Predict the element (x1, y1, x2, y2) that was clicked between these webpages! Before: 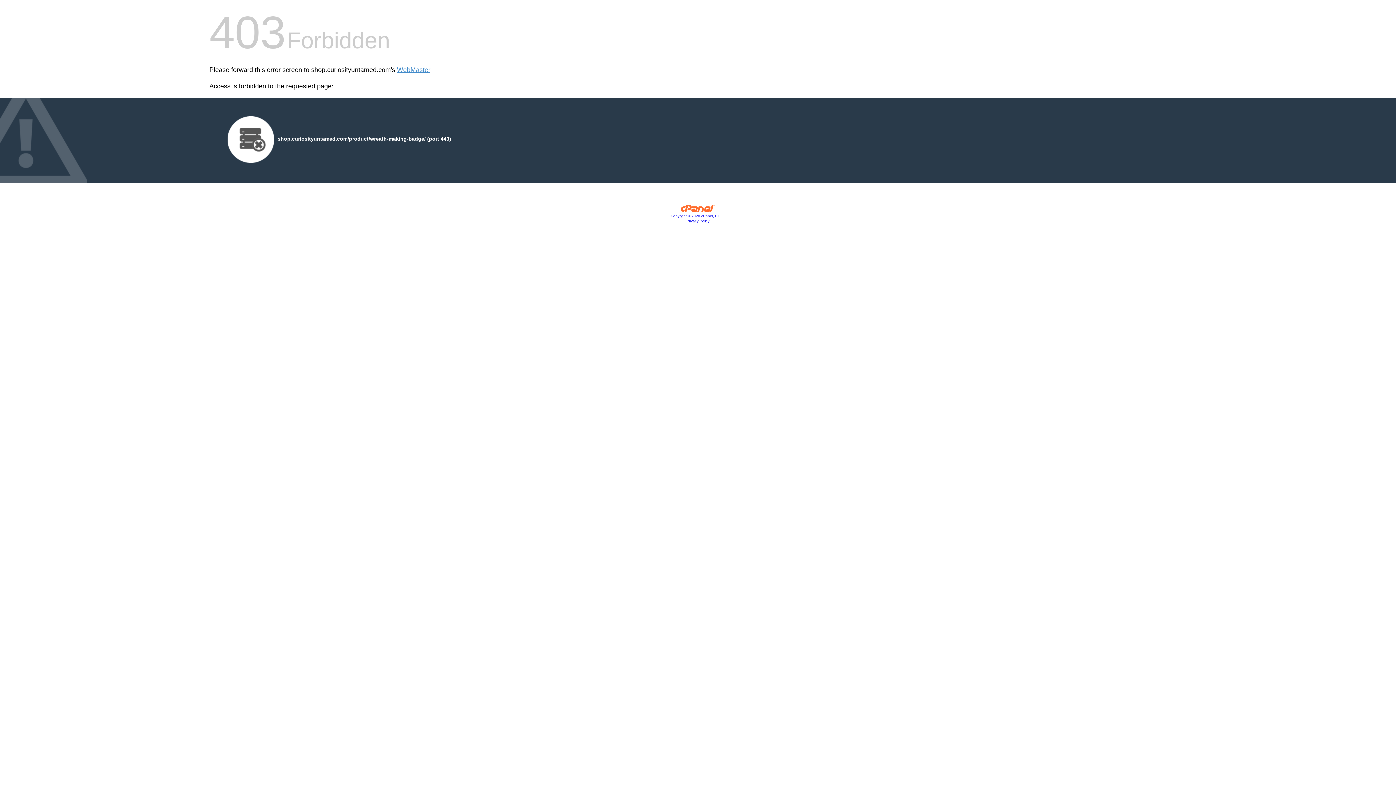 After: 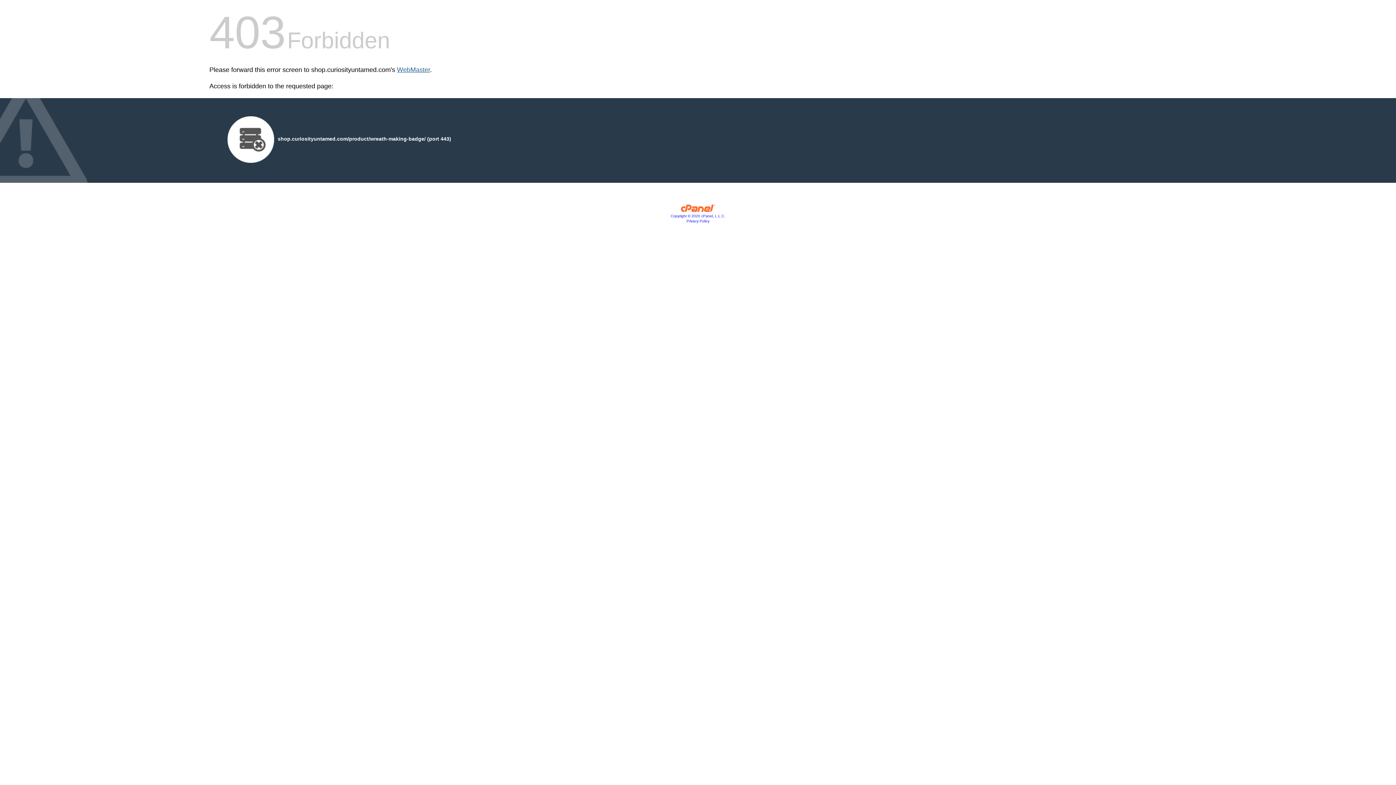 Action: label: WebMaster bbox: (397, 66, 430, 73)